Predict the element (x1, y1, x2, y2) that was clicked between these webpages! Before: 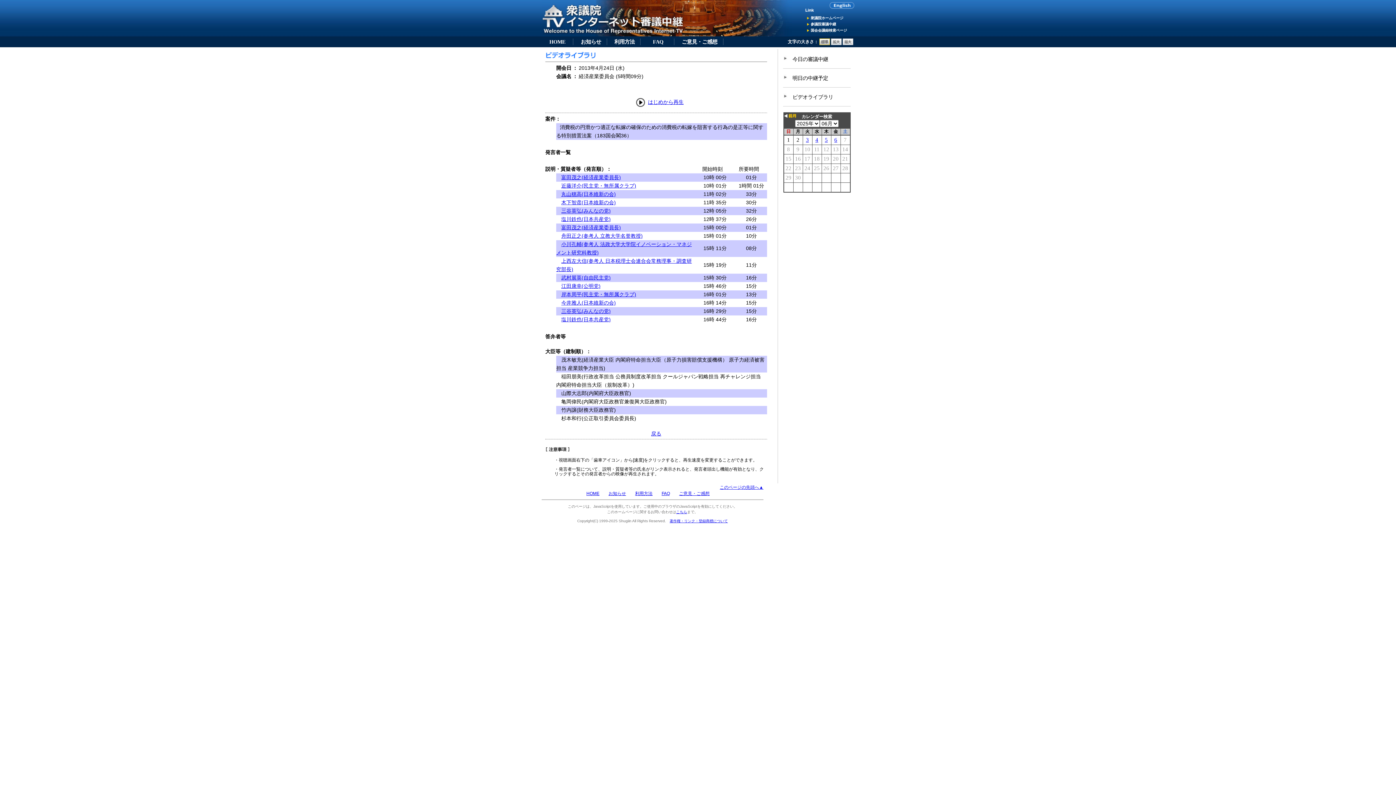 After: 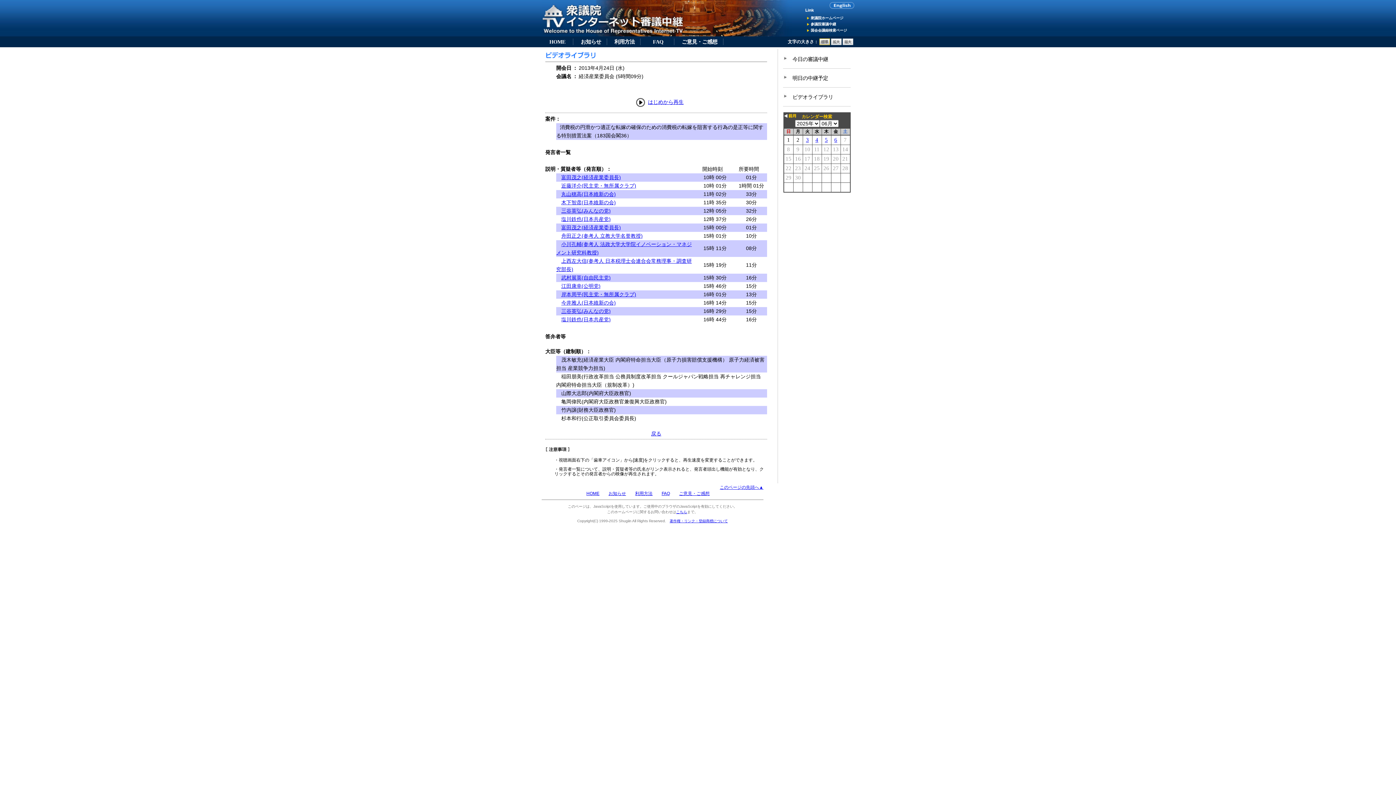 Action: bbox: (801, 114, 832, 119) label: カレンダー検索